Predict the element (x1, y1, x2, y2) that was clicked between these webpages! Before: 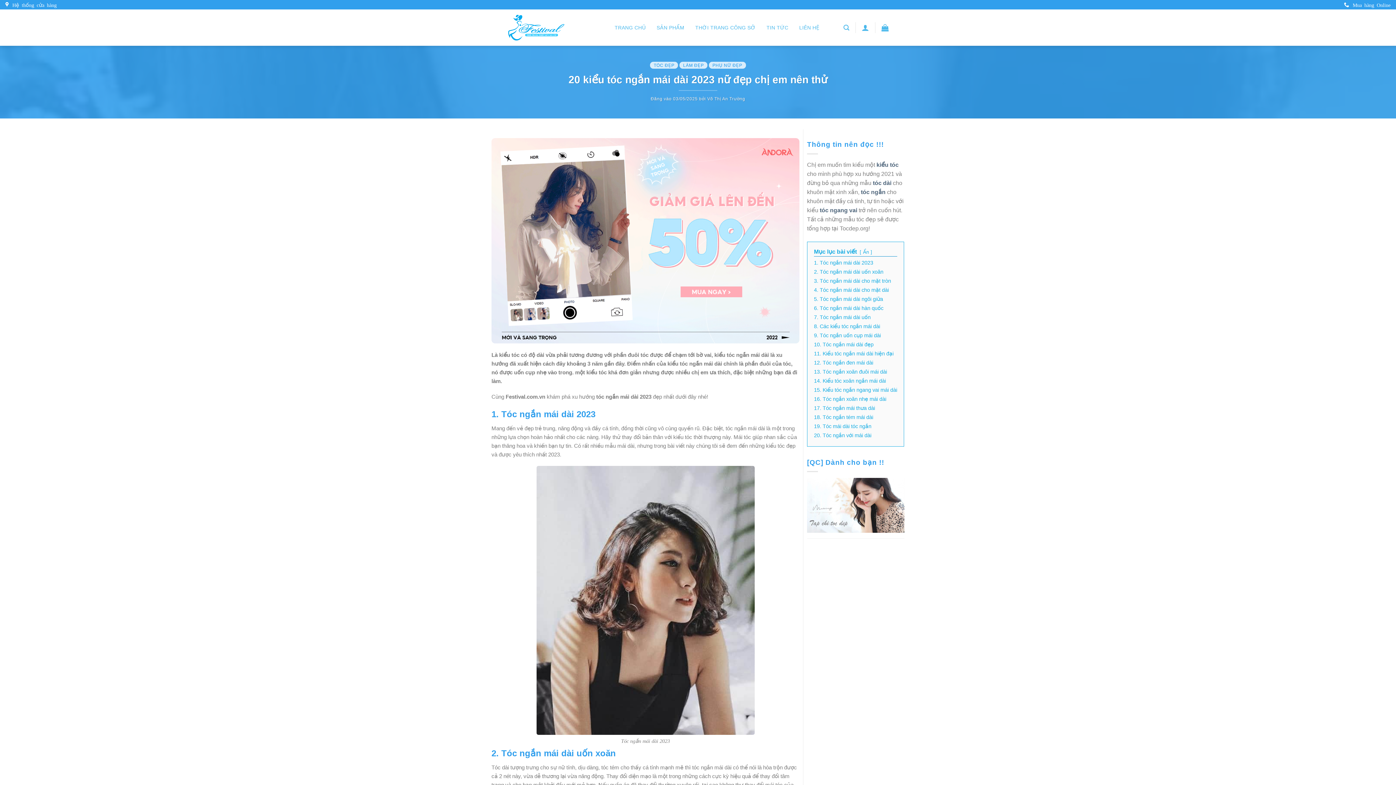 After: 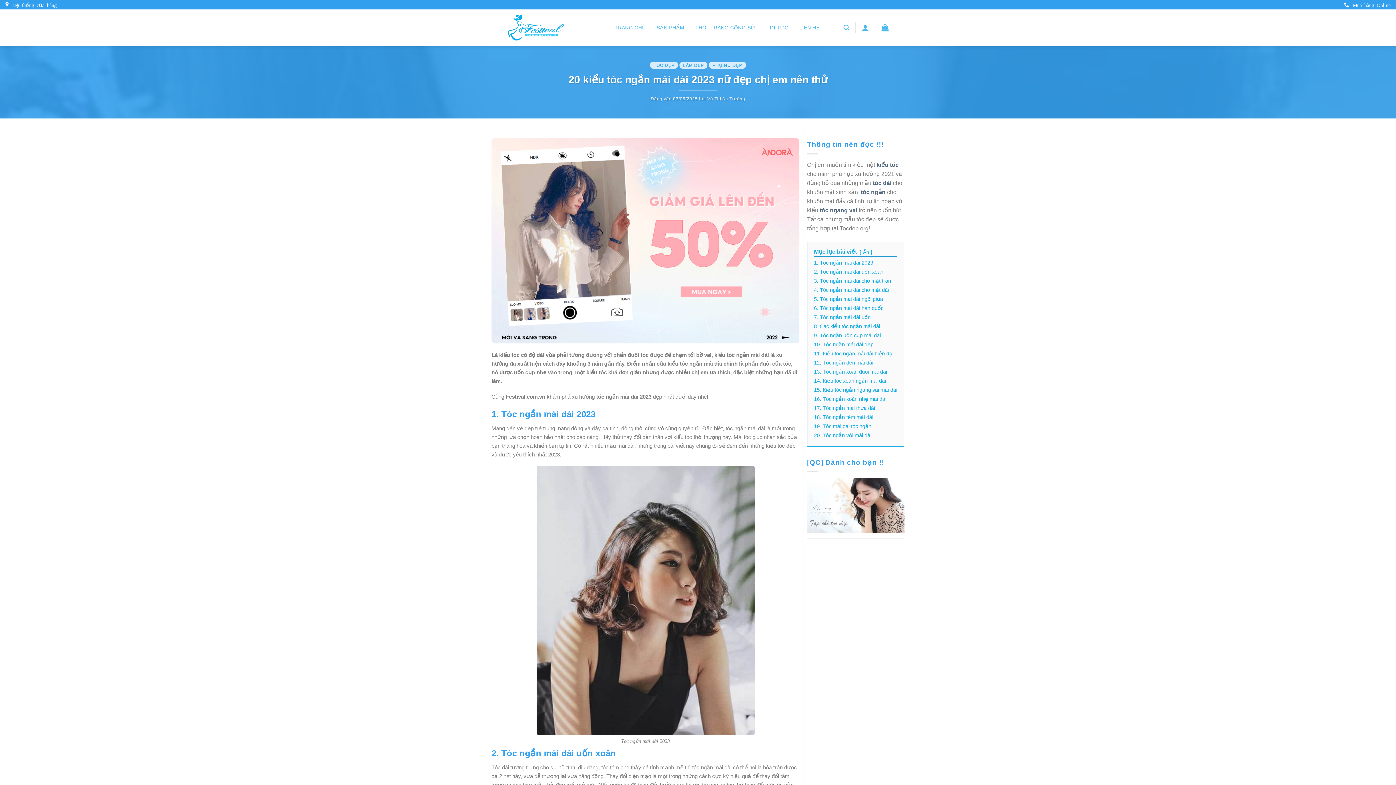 Action: bbox: (491, 237, 799, 243)